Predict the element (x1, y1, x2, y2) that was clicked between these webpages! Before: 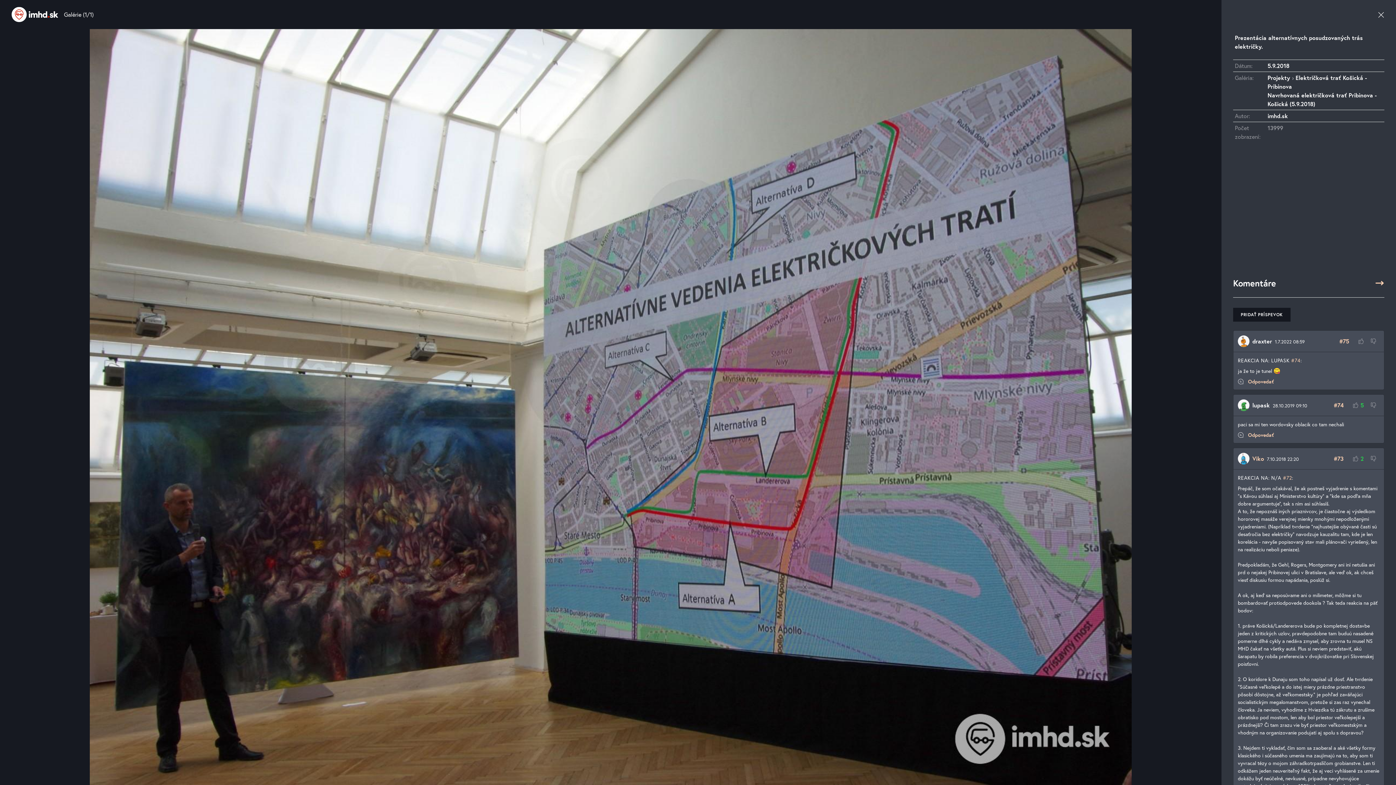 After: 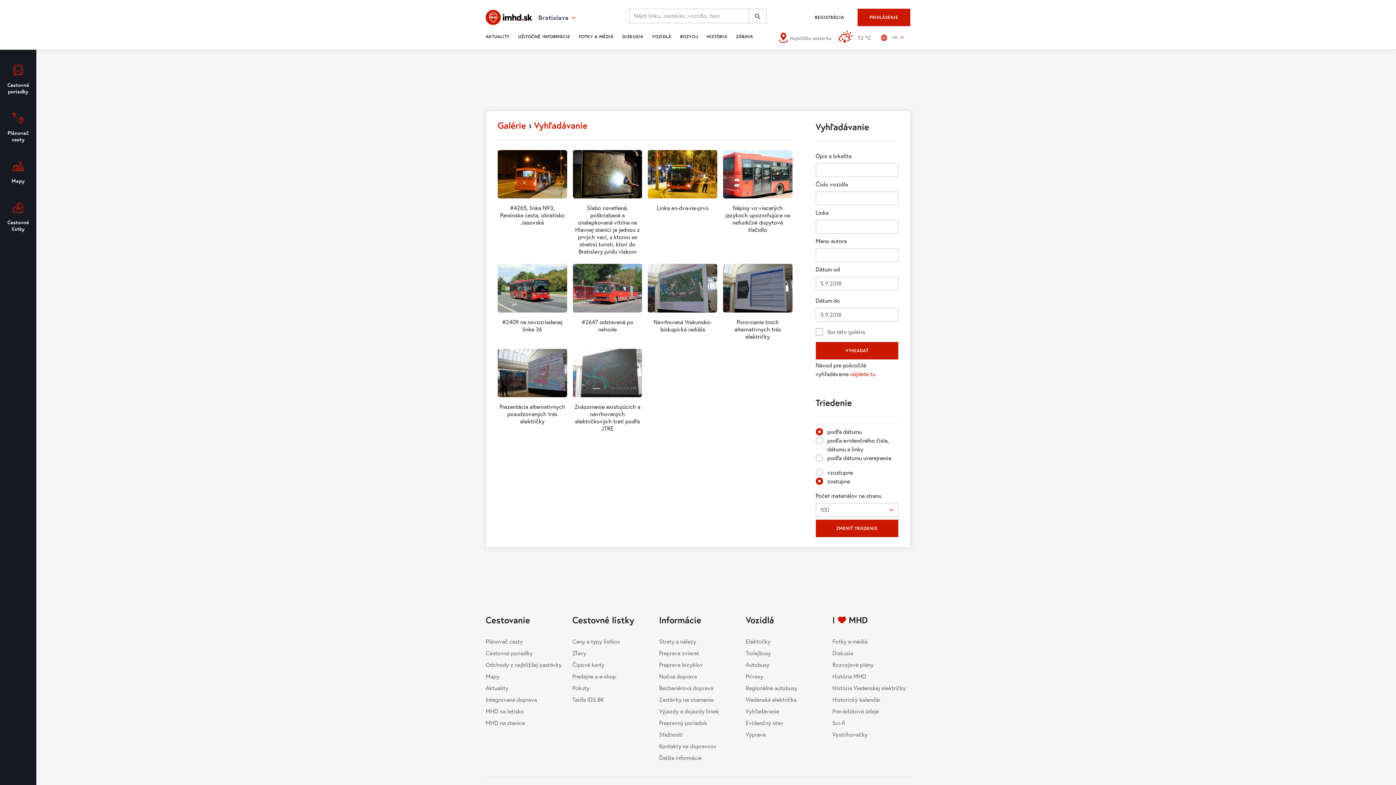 Action: bbox: (1267, 61, 1289, 69) label: 5.9.2018